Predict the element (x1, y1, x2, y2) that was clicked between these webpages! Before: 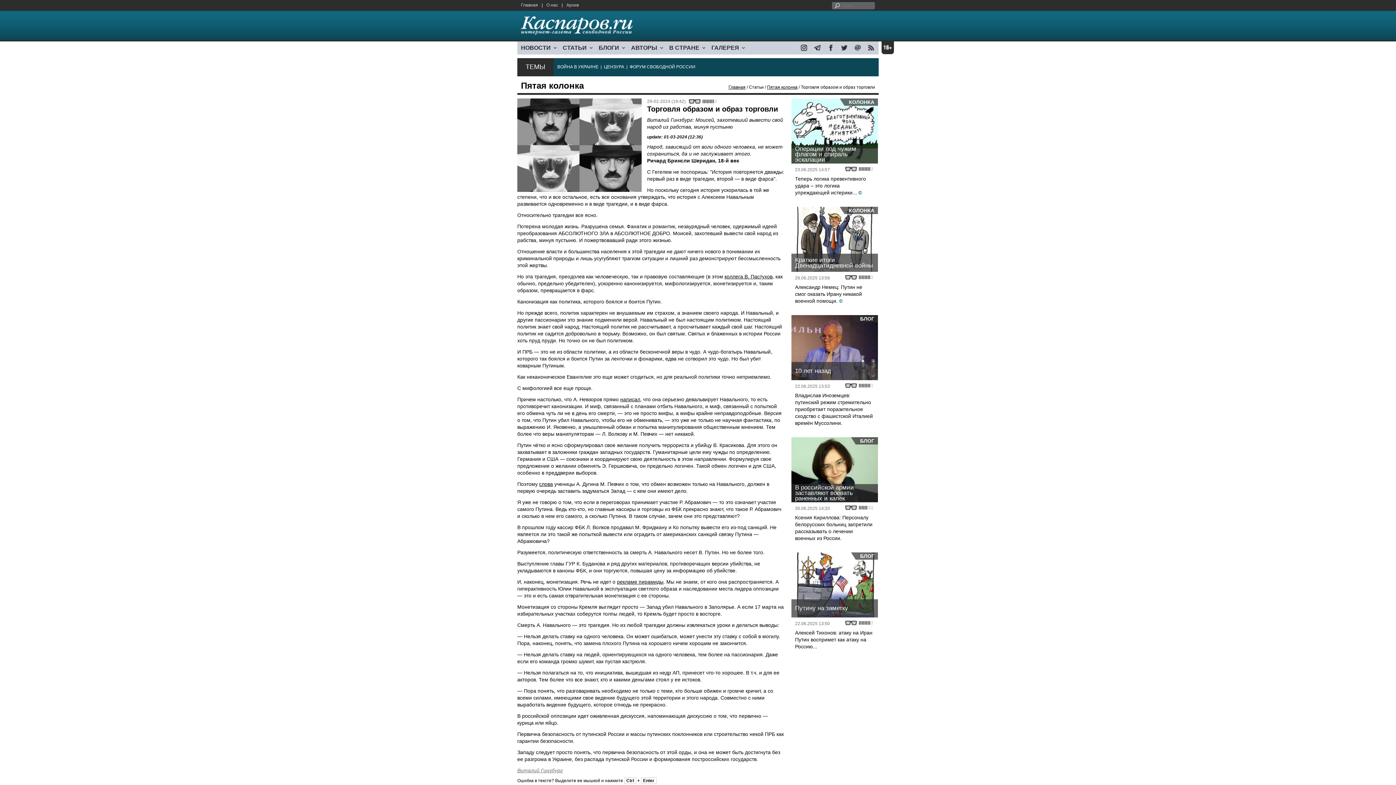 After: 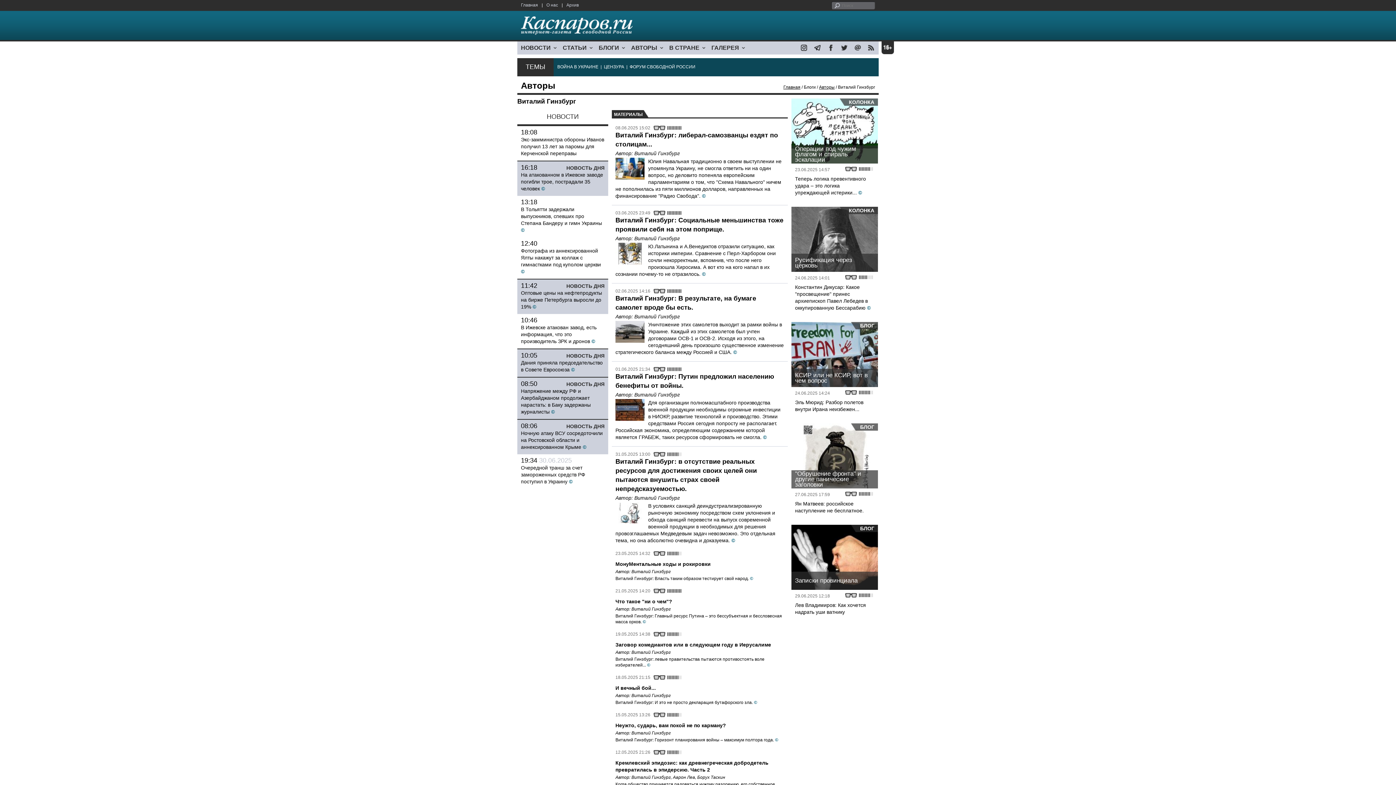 Action: bbox: (517, 768, 562, 773) label: Виталий Гинзбург